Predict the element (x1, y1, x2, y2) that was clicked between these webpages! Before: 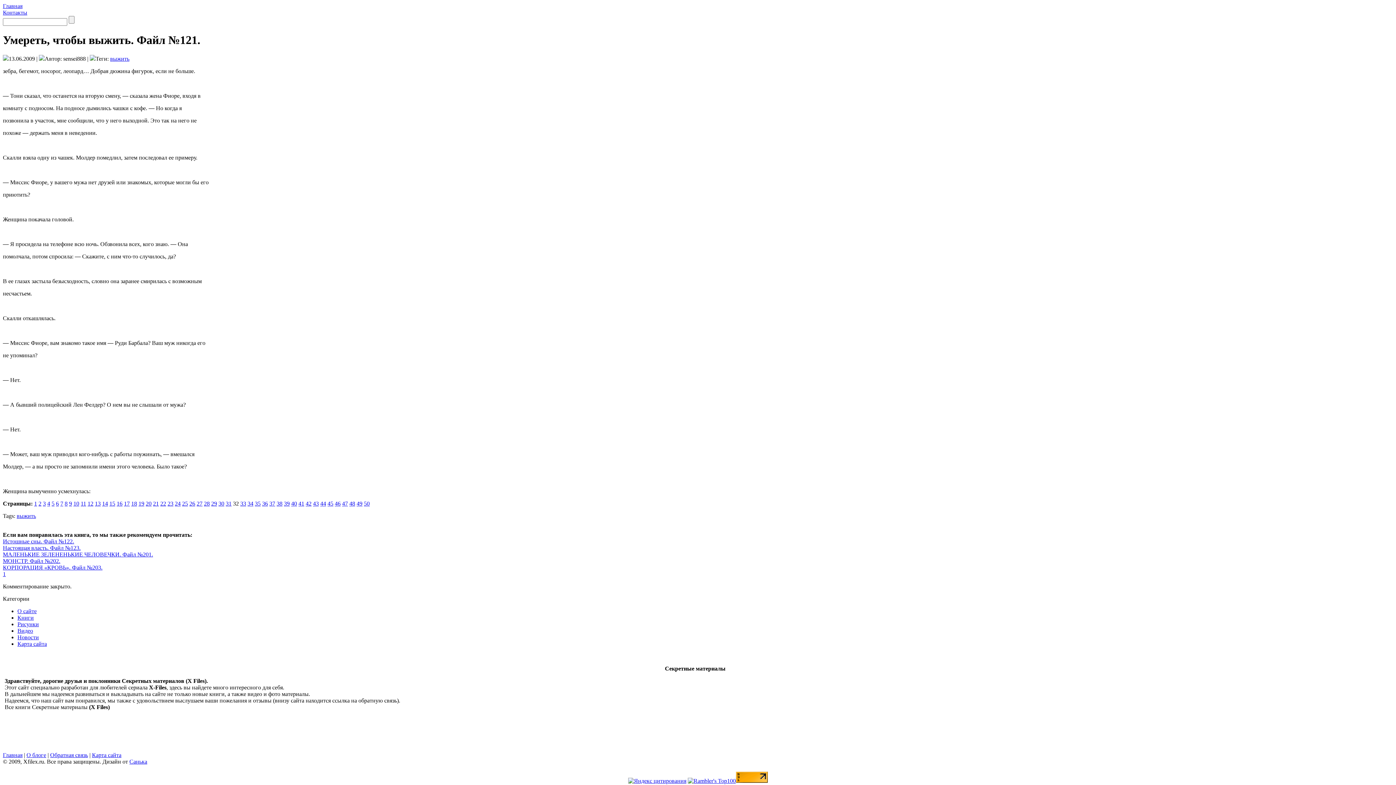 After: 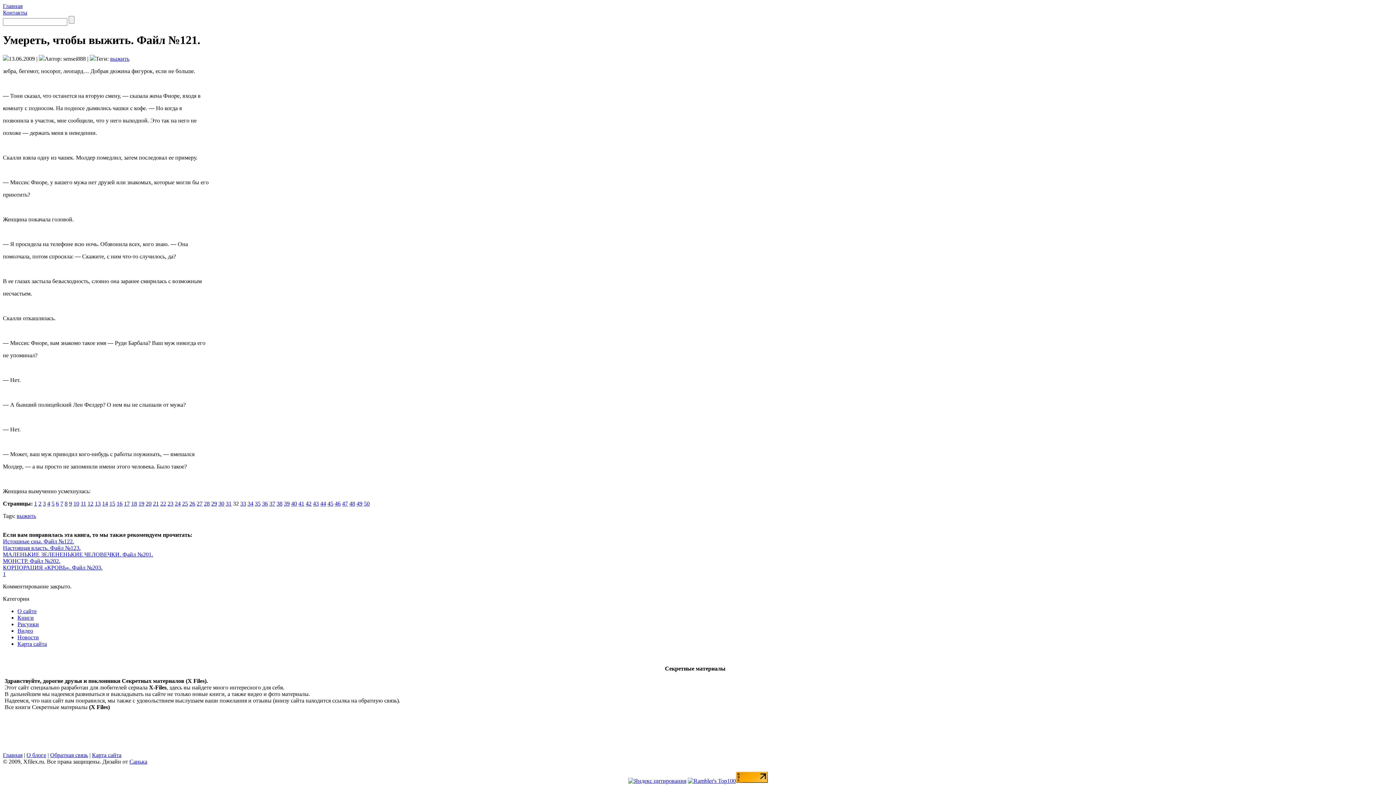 Action: bbox: (688, 778, 736, 784)